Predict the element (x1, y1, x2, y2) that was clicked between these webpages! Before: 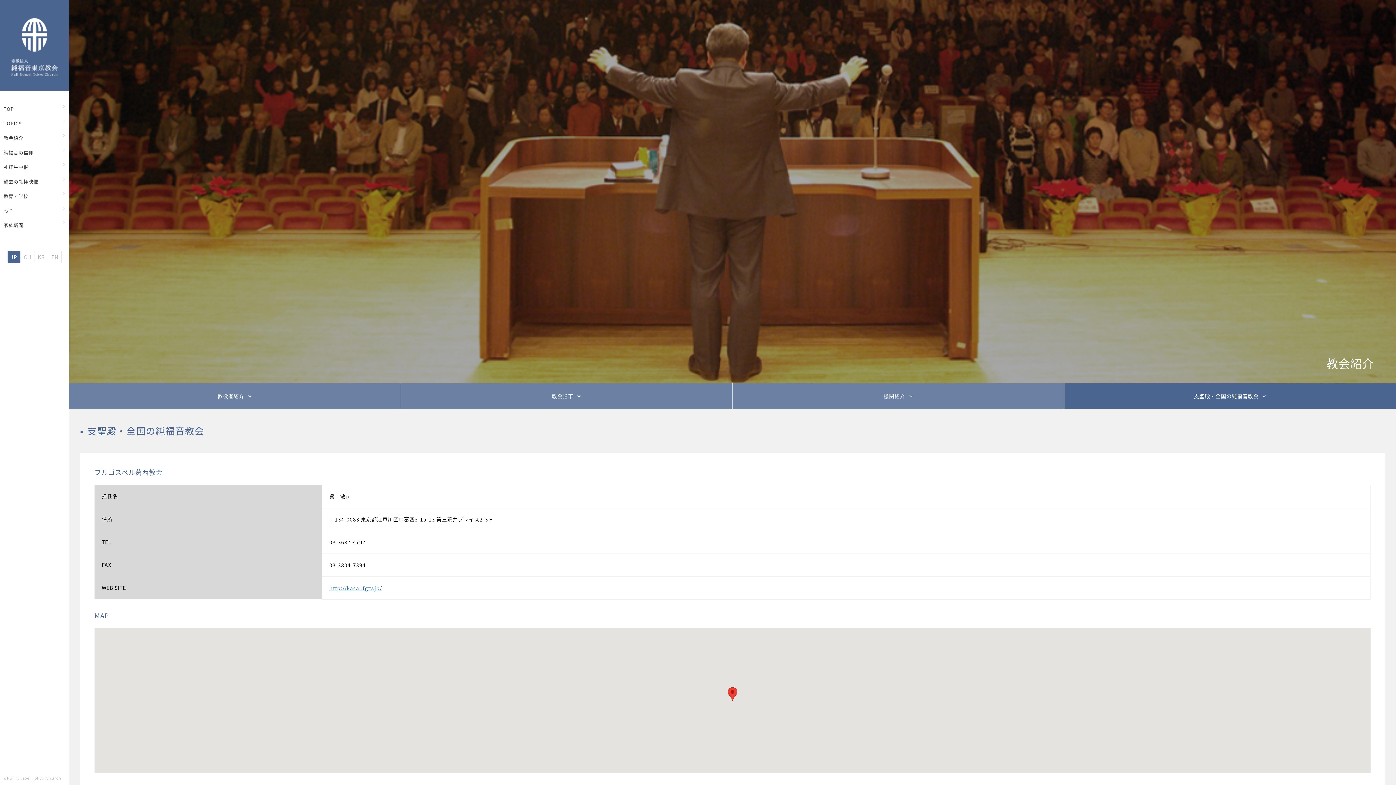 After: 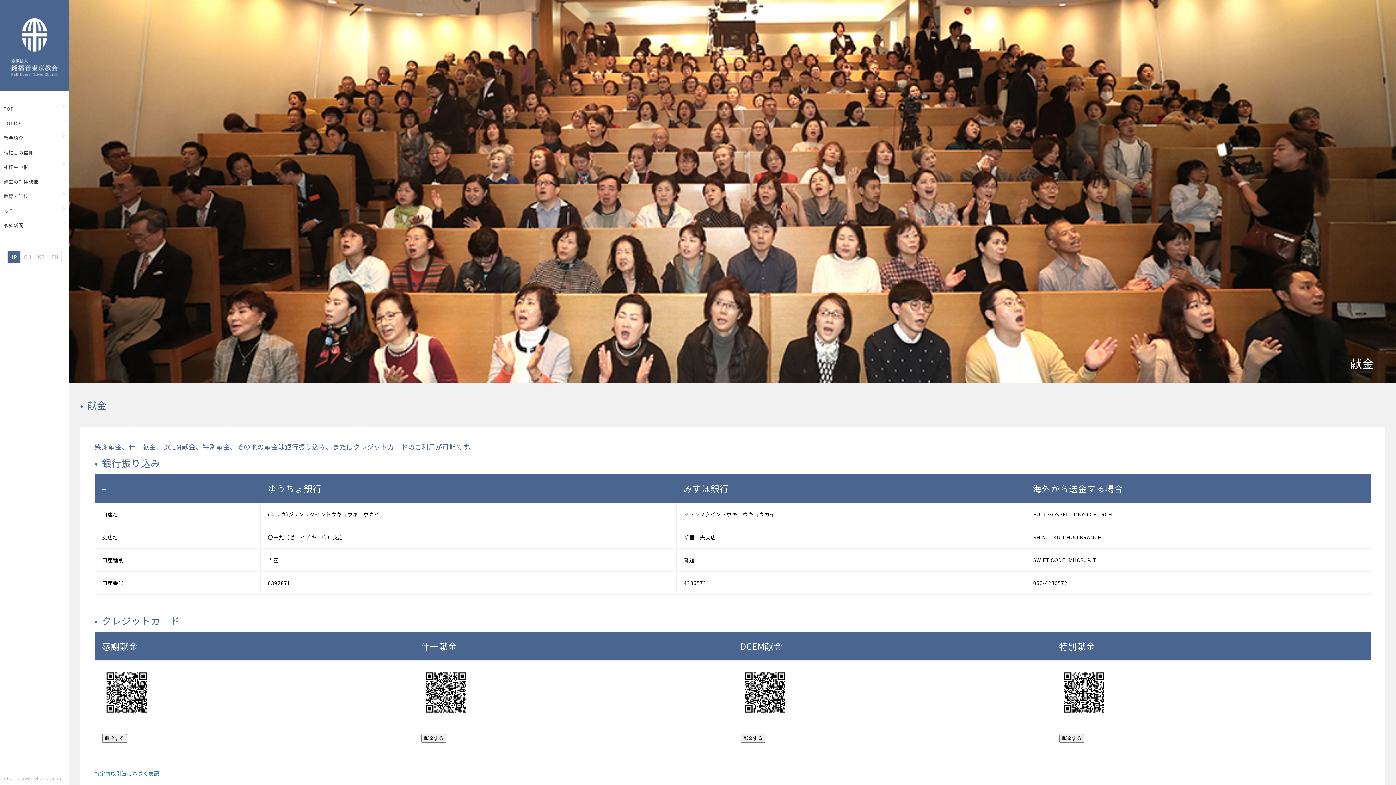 Action: bbox: (0, 203, 69, 218) label: 献金